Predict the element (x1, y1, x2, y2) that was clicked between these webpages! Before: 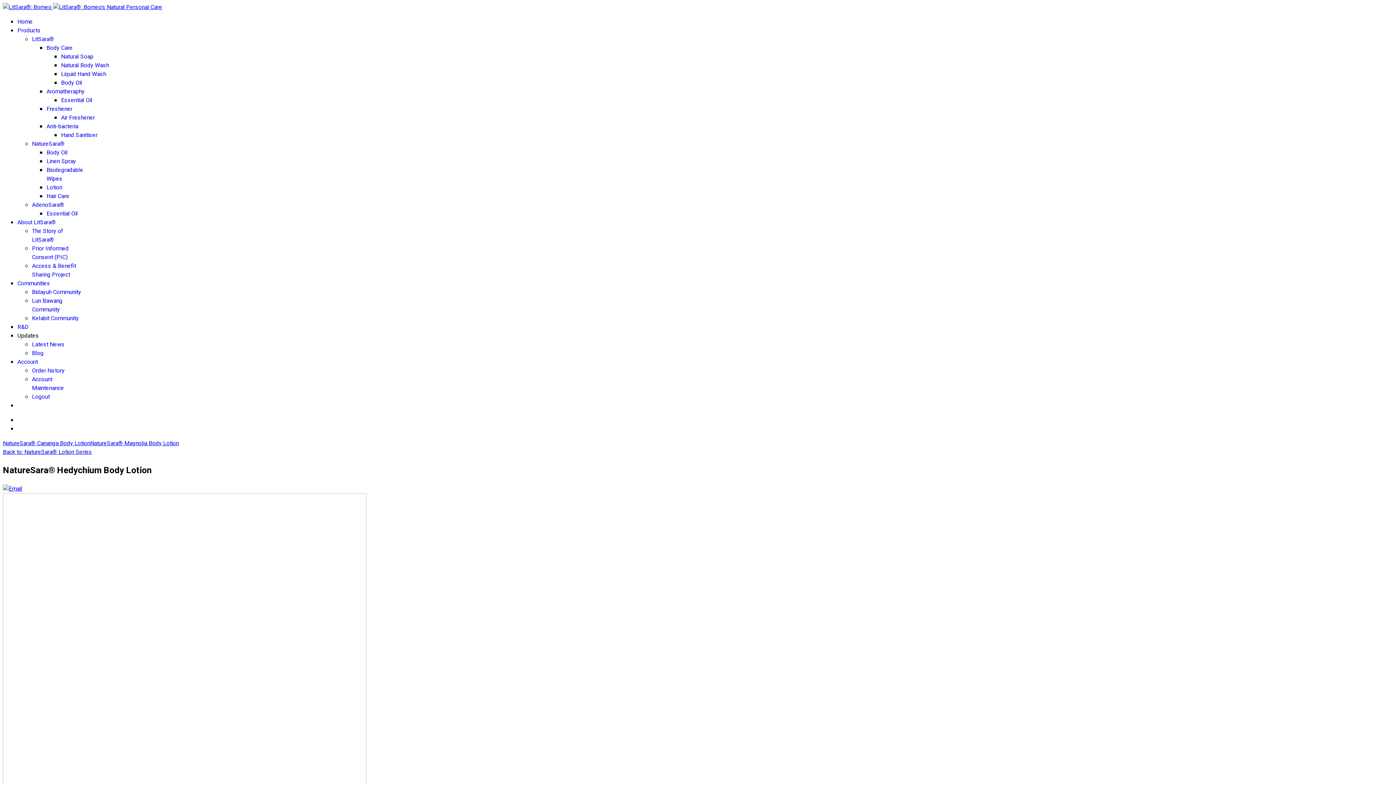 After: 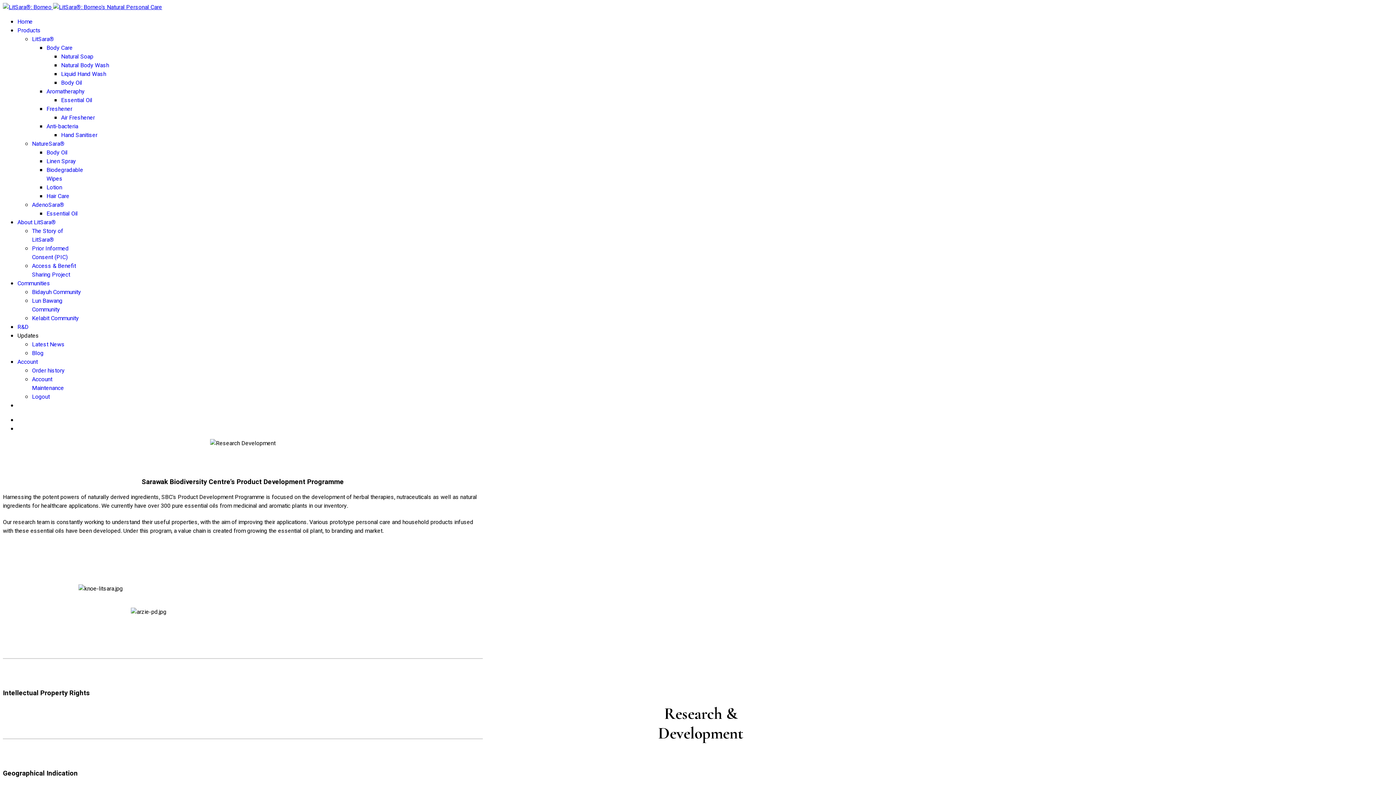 Action: label: R&D bbox: (17, 322, 28, 331)